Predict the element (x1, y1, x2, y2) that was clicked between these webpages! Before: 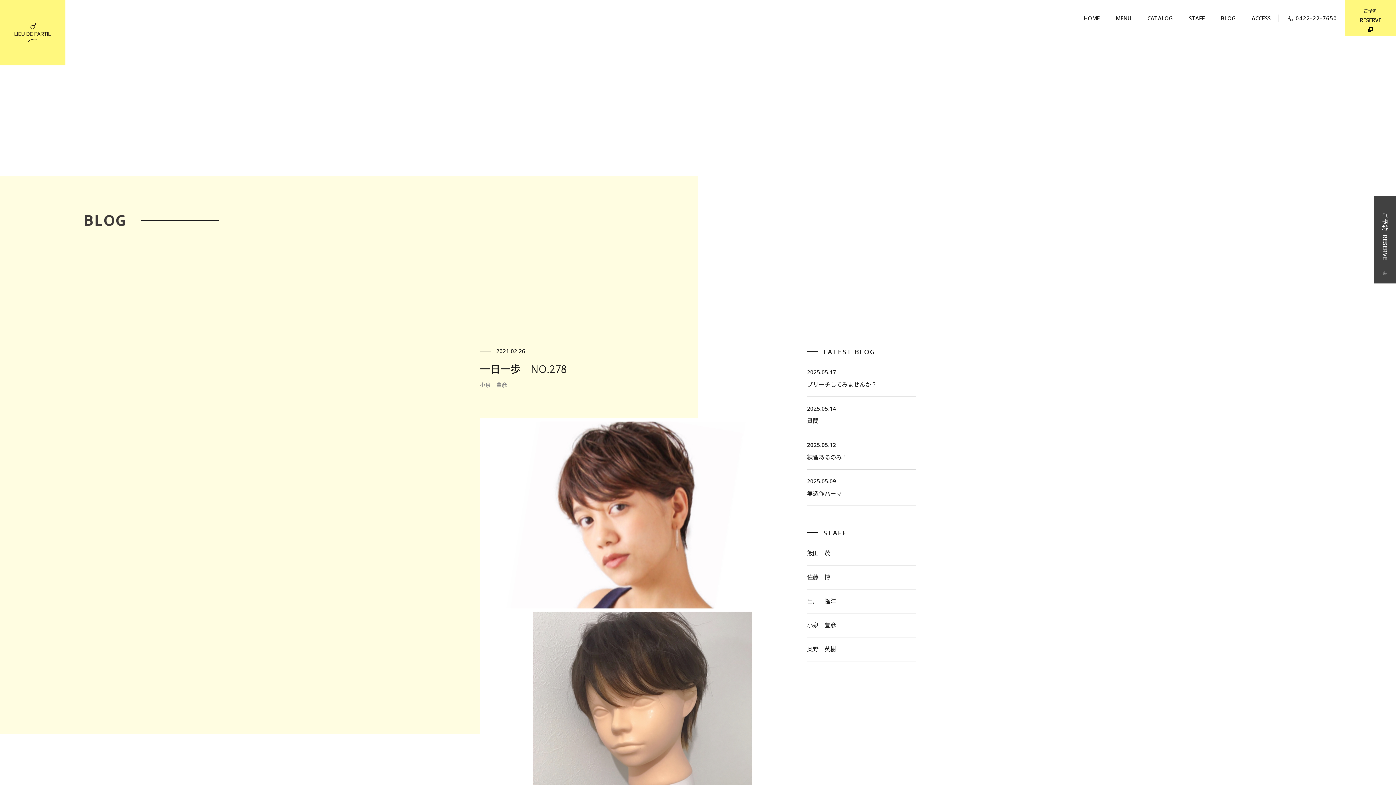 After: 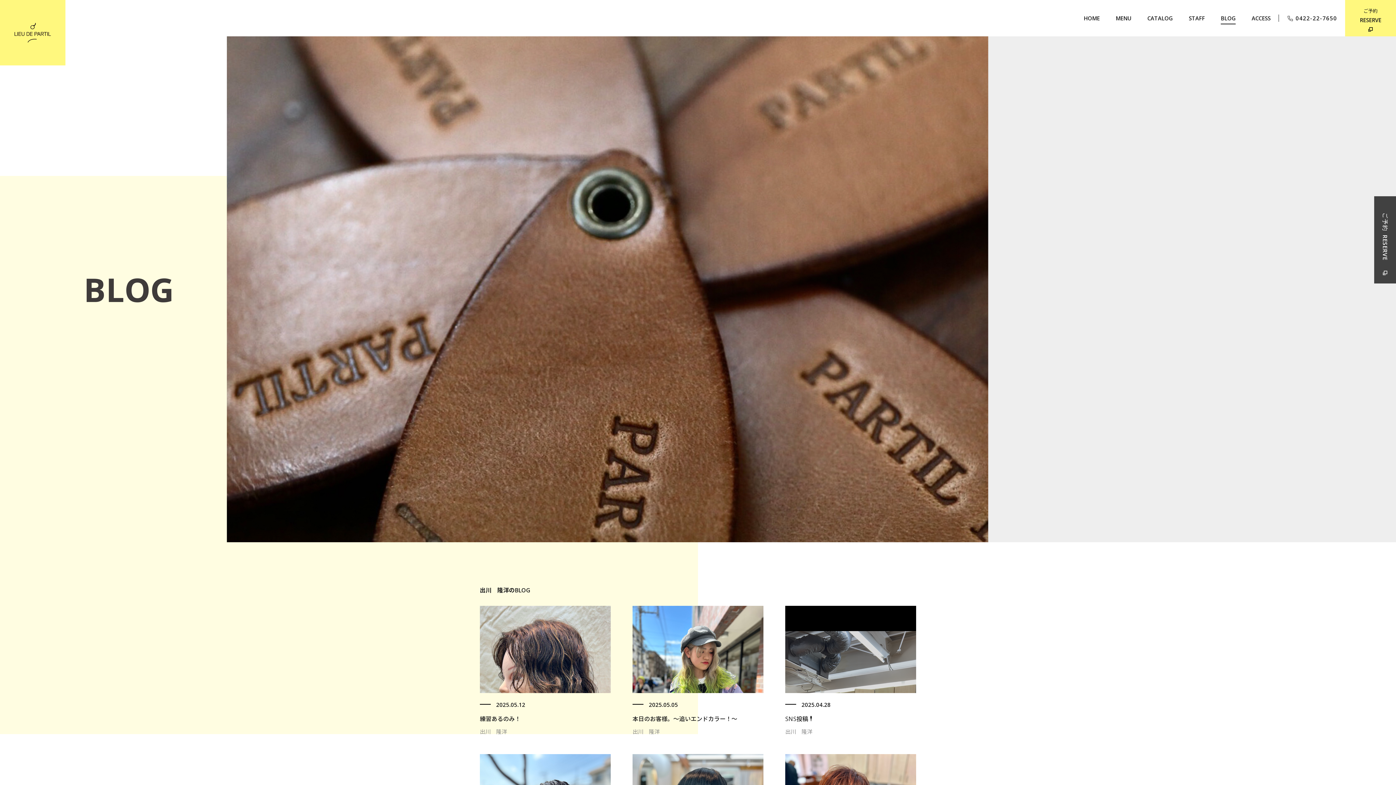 Action: label: 出川　隆洋 bbox: (807, 597, 916, 606)